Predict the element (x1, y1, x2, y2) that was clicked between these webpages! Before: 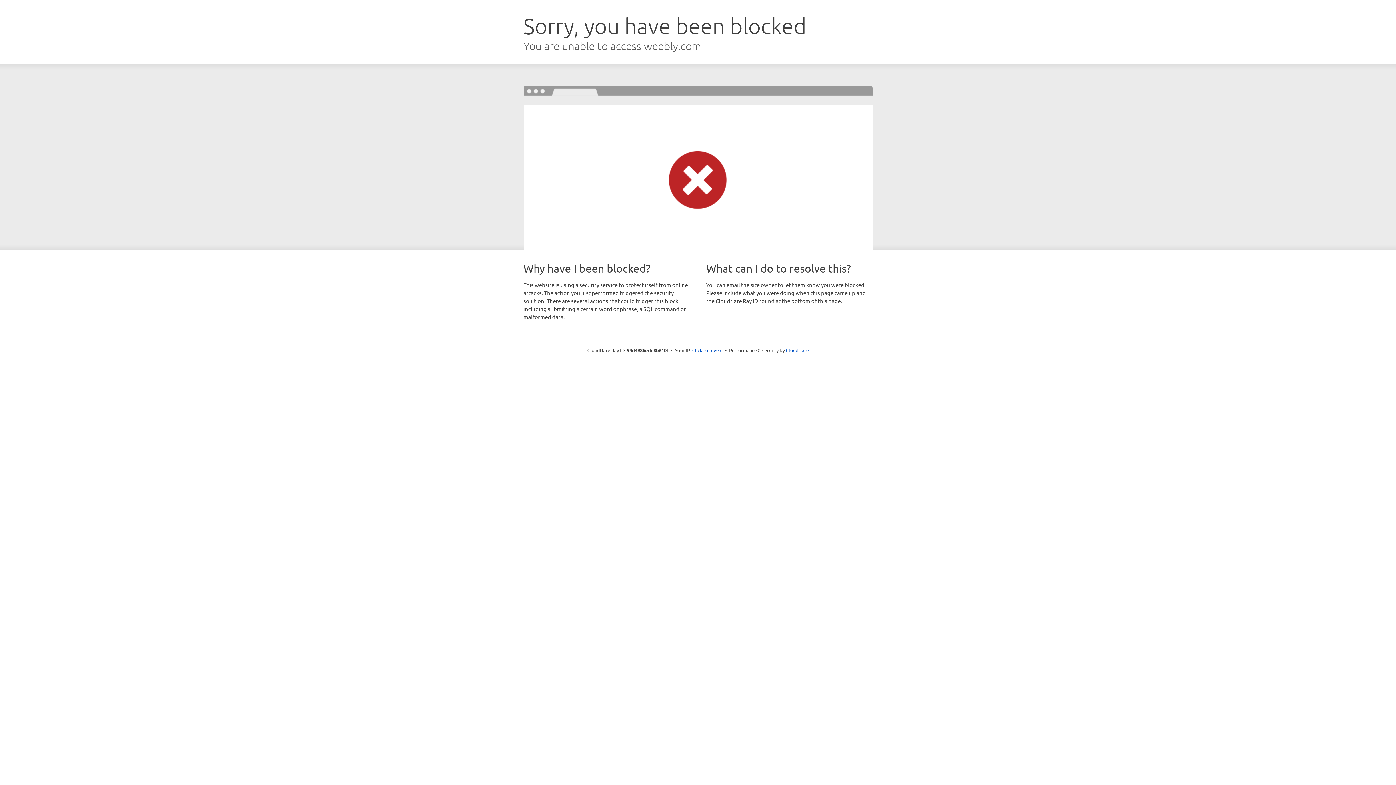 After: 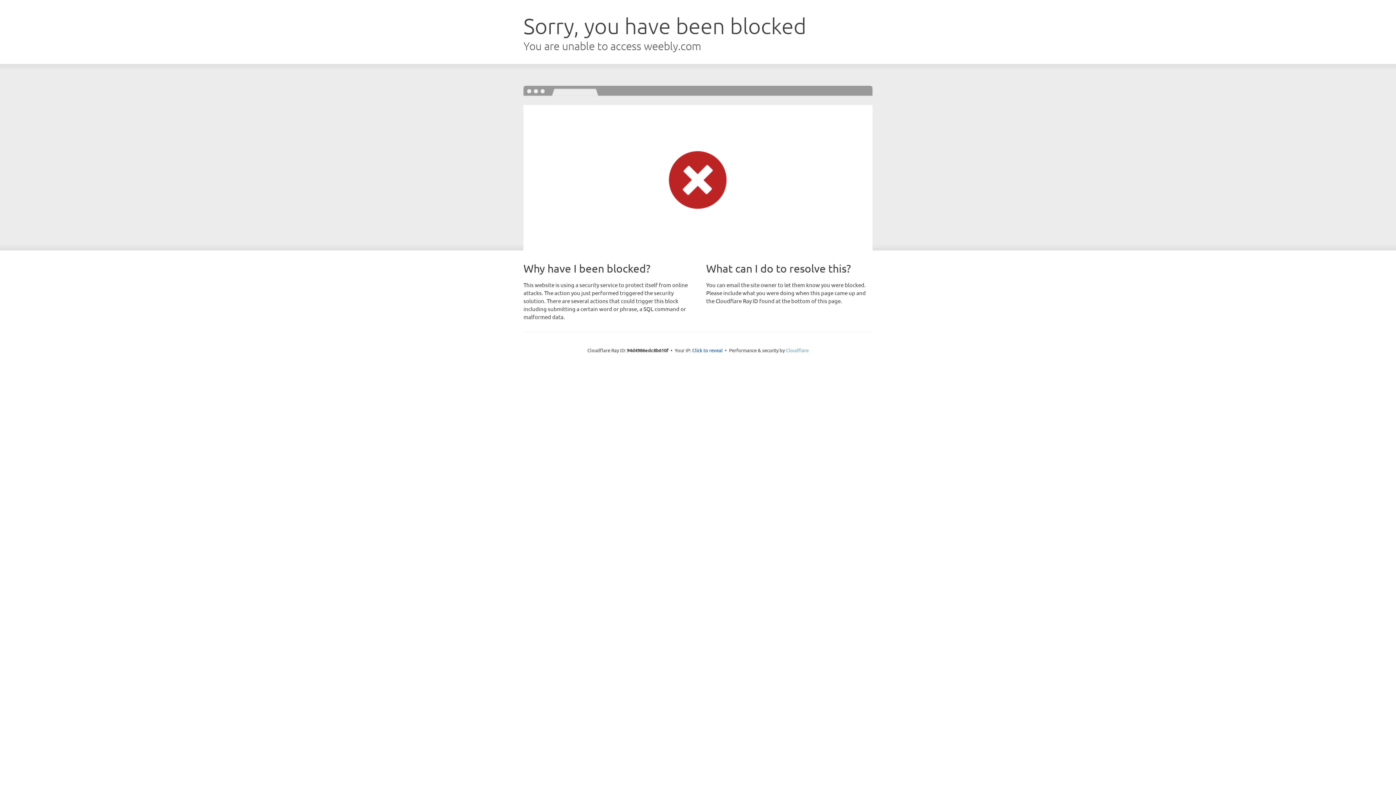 Action: bbox: (786, 347, 808, 353) label: Cloudflare